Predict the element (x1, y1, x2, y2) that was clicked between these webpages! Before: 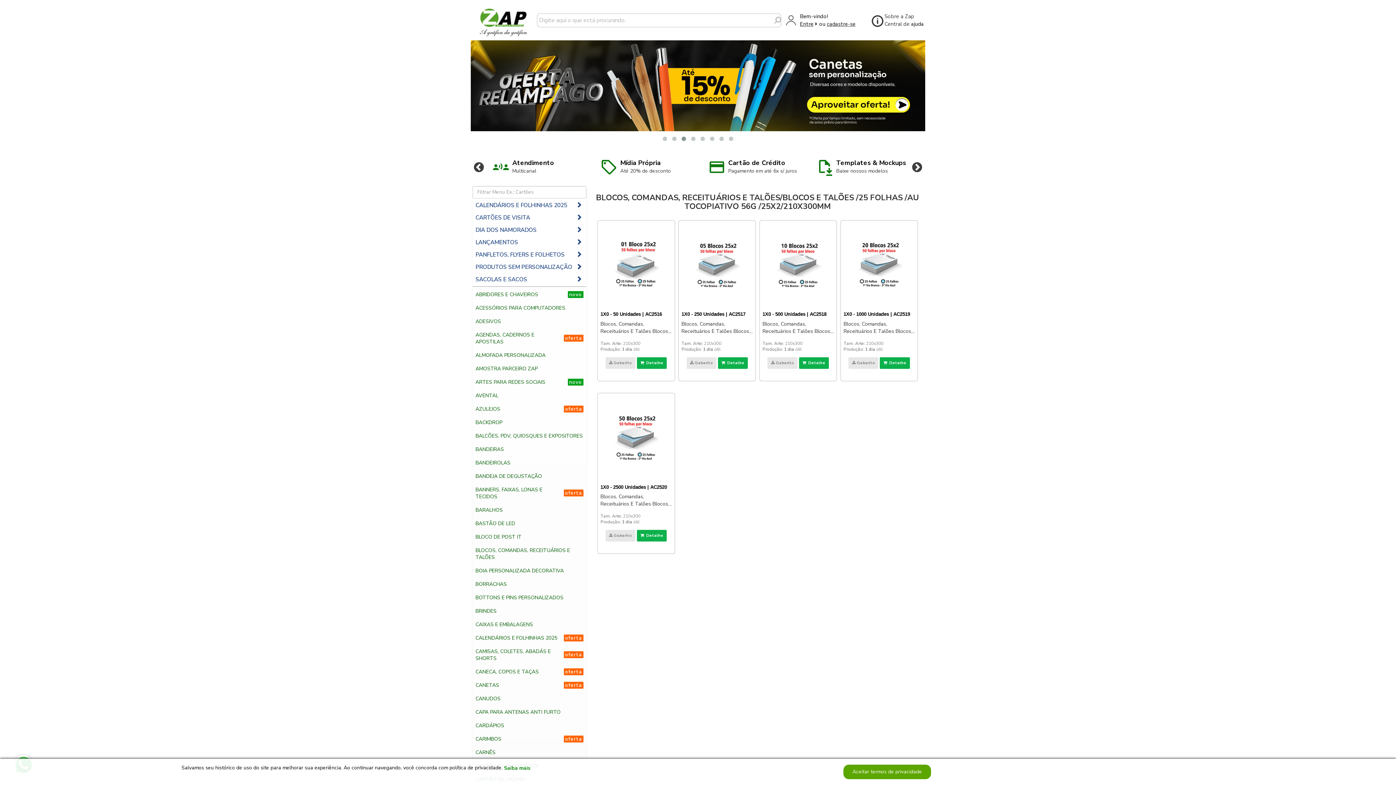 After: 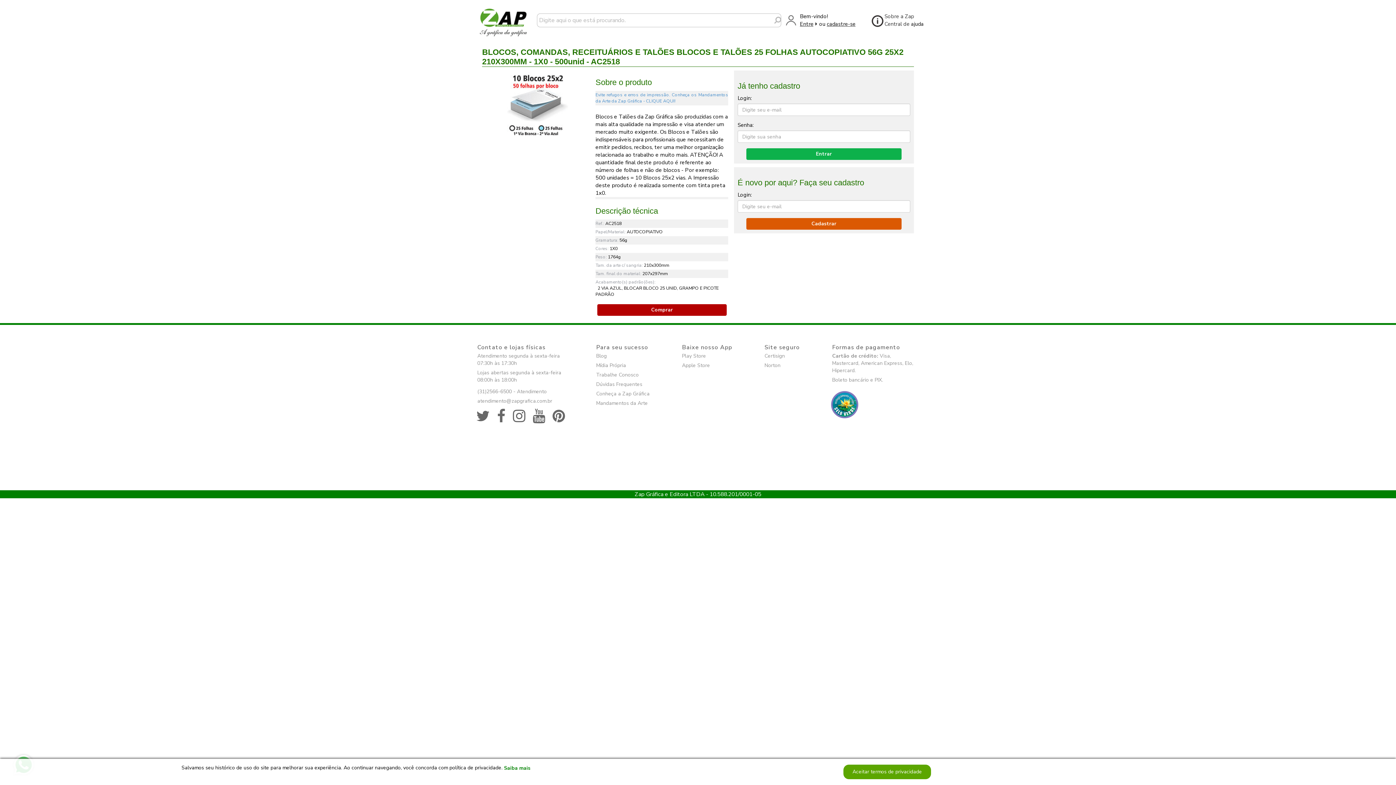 Action: bbox: (798, 356, 829, 369) label:   Detalhe